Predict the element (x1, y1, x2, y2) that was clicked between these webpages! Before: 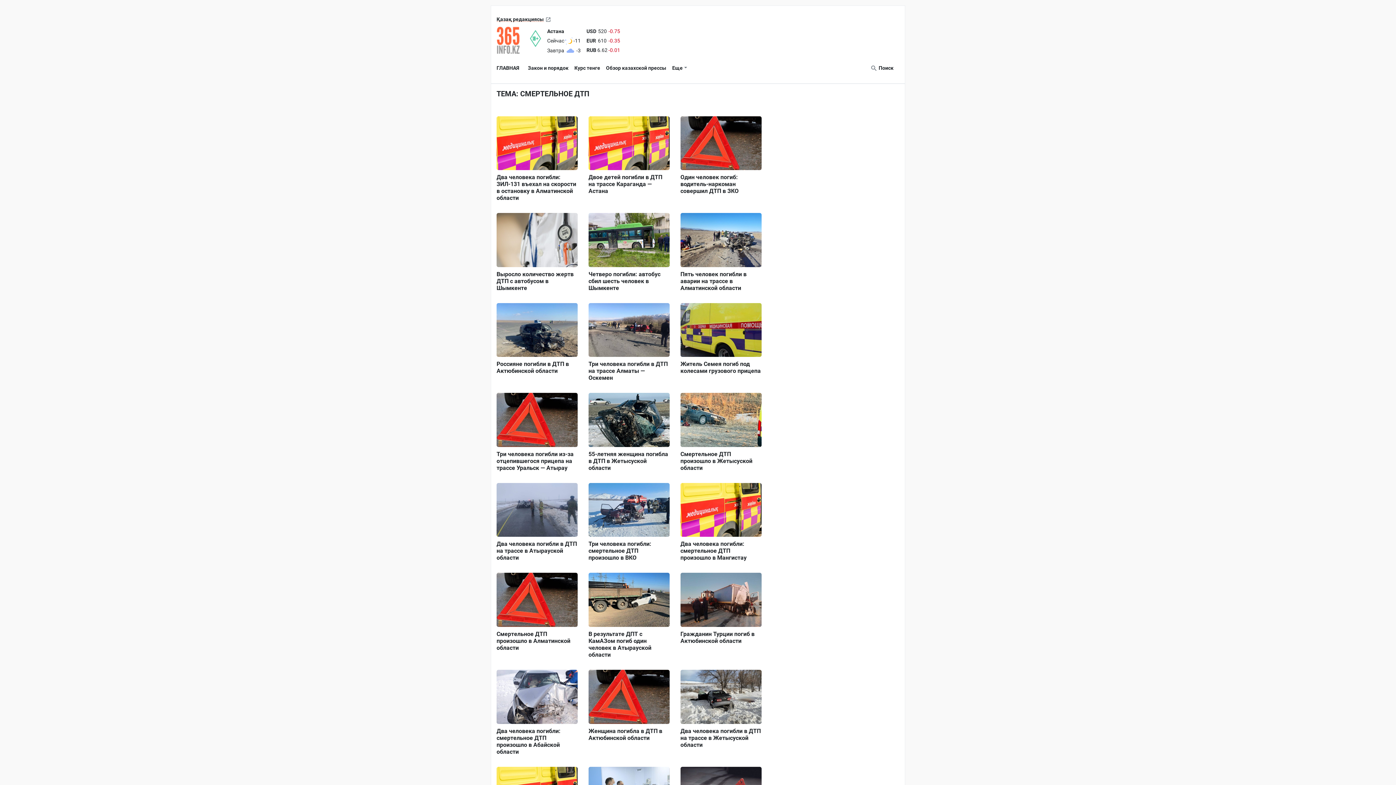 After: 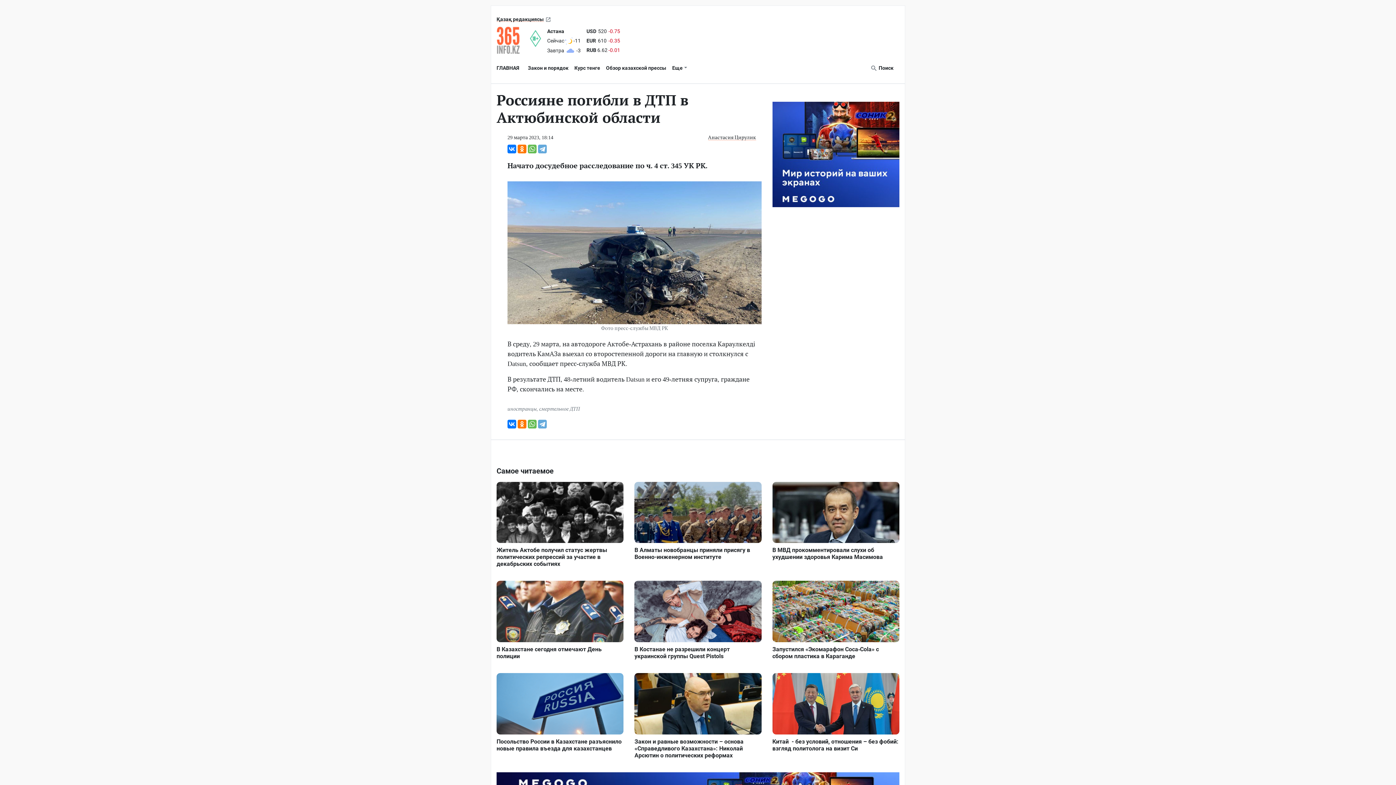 Action: bbox: (496, 303, 577, 374) label: Россияне погибли в ДТП в Актюбинской области